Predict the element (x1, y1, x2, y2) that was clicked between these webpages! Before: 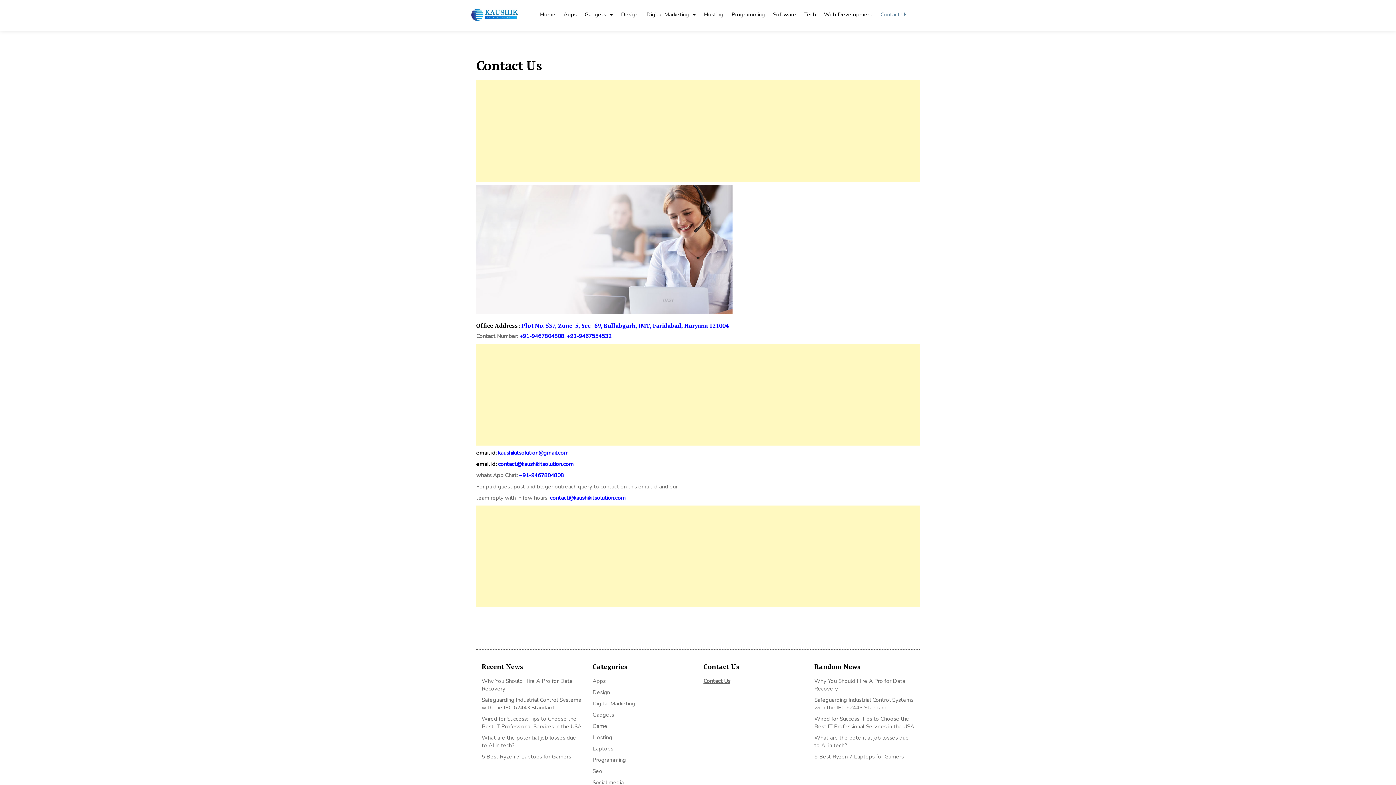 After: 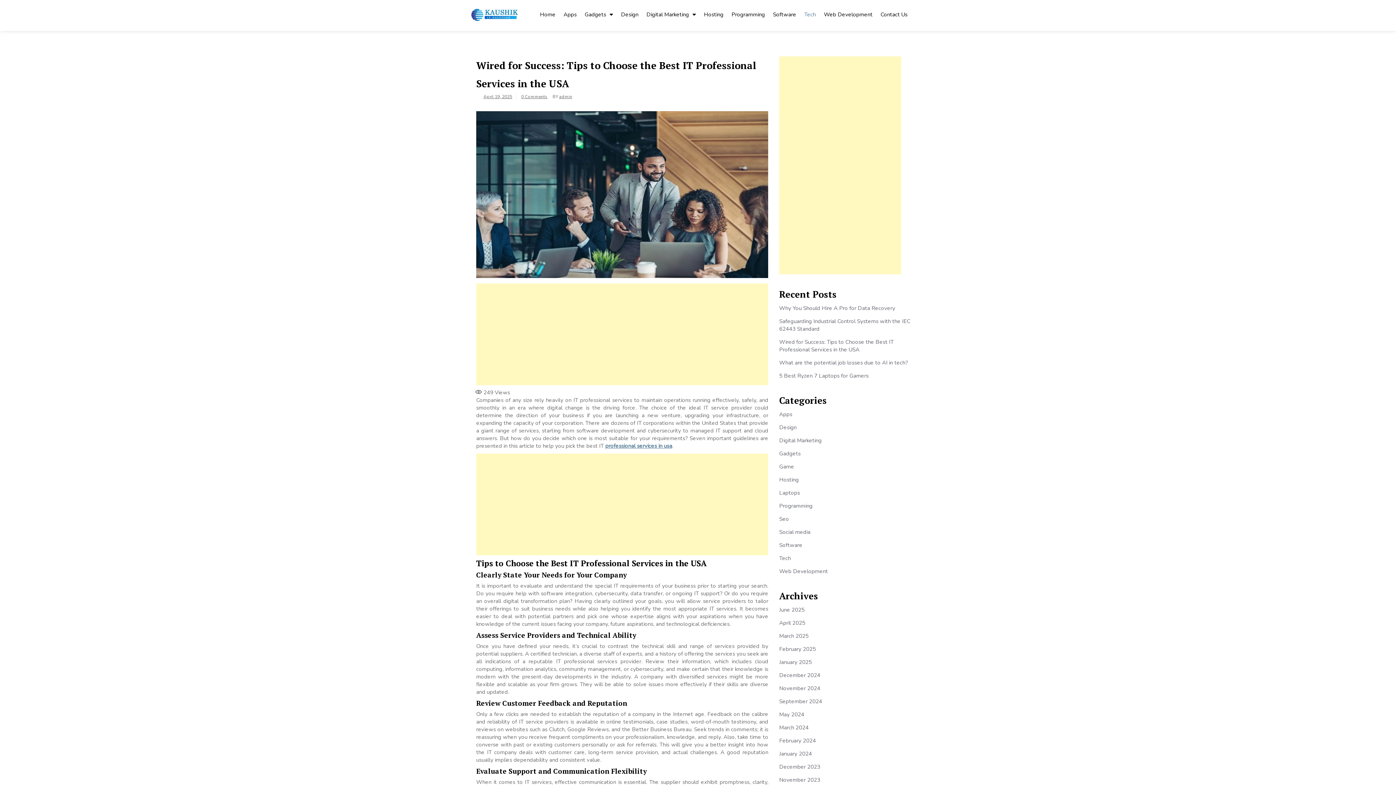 Action: bbox: (481, 715, 581, 730) label: Wired for Success: Tips to Choose the Best IT Professional Services in the USA